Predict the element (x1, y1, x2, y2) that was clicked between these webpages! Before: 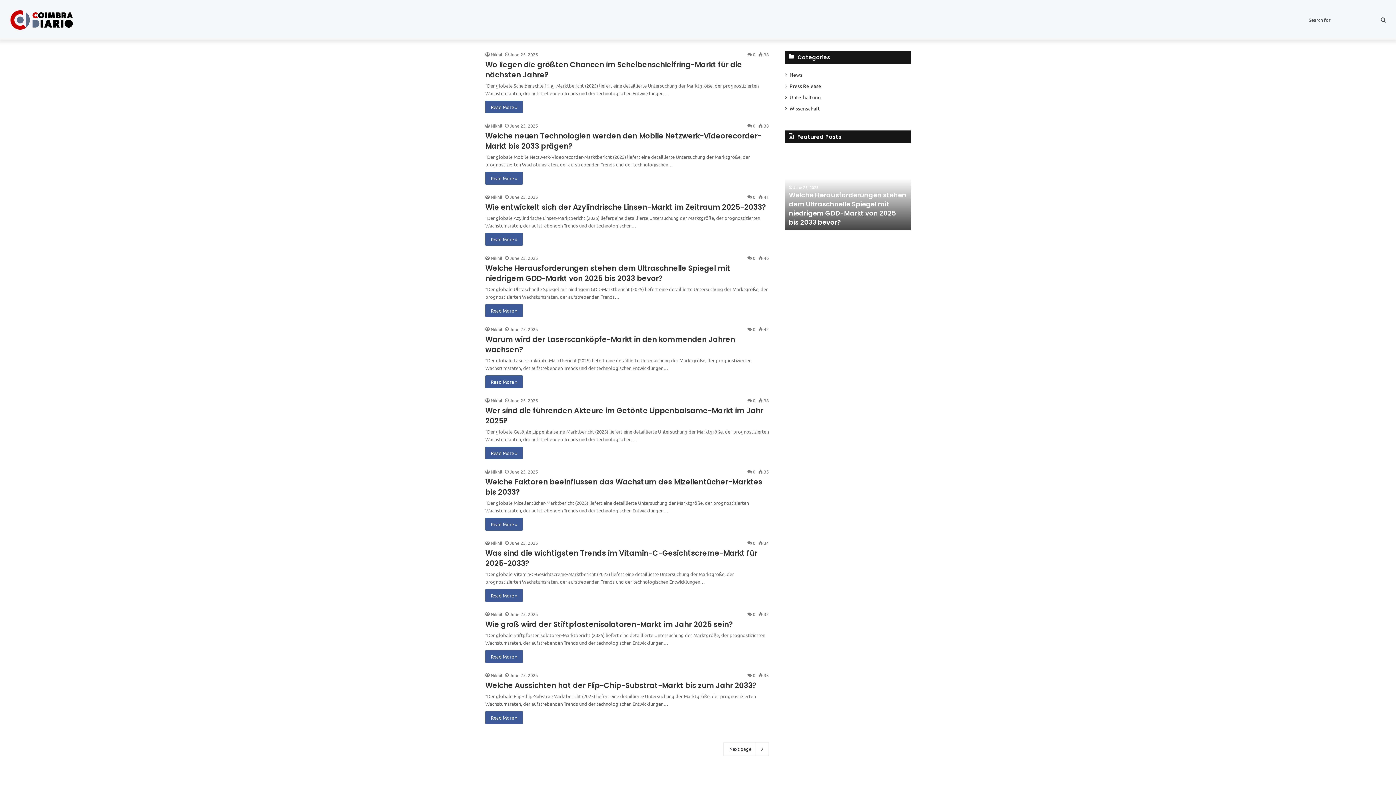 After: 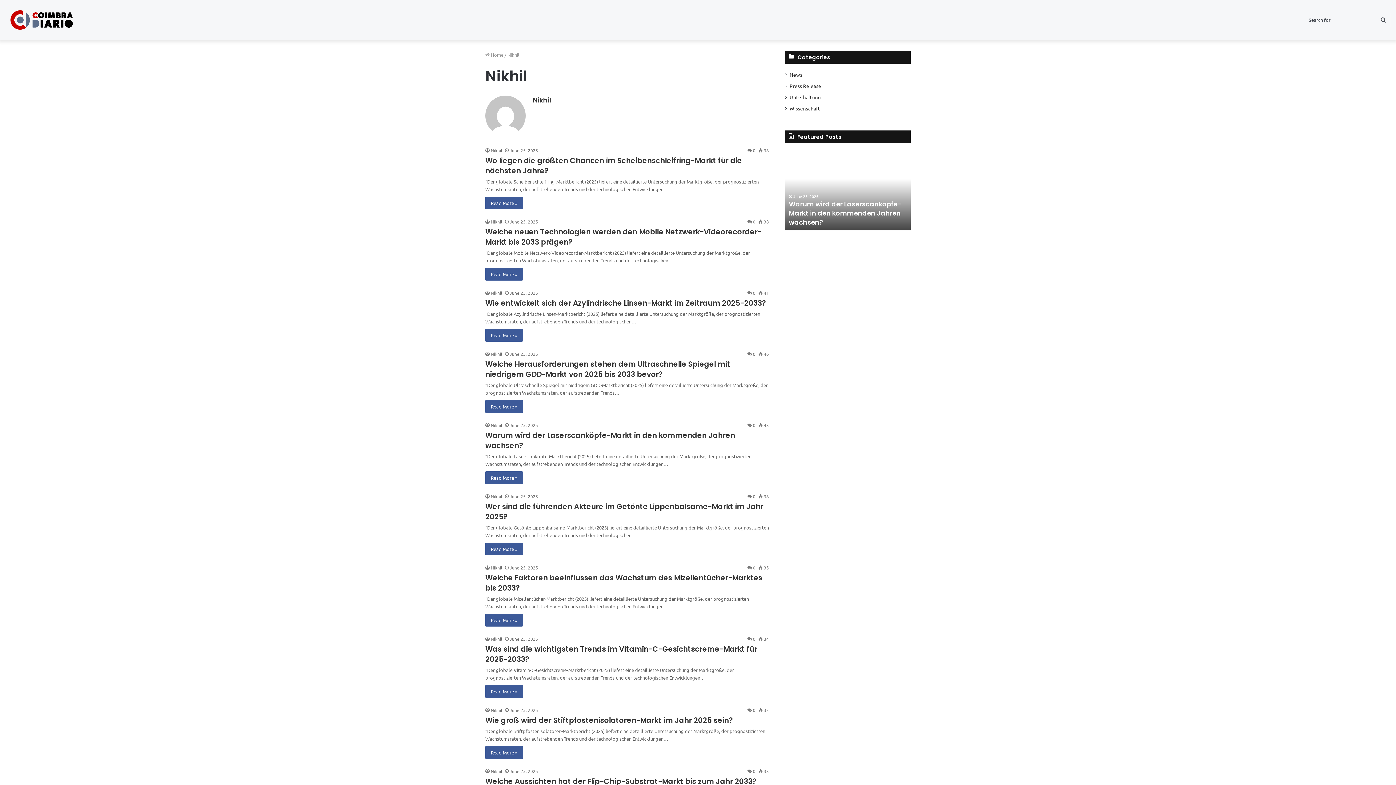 Action: label: Nikhil bbox: (485, 255, 502, 261)